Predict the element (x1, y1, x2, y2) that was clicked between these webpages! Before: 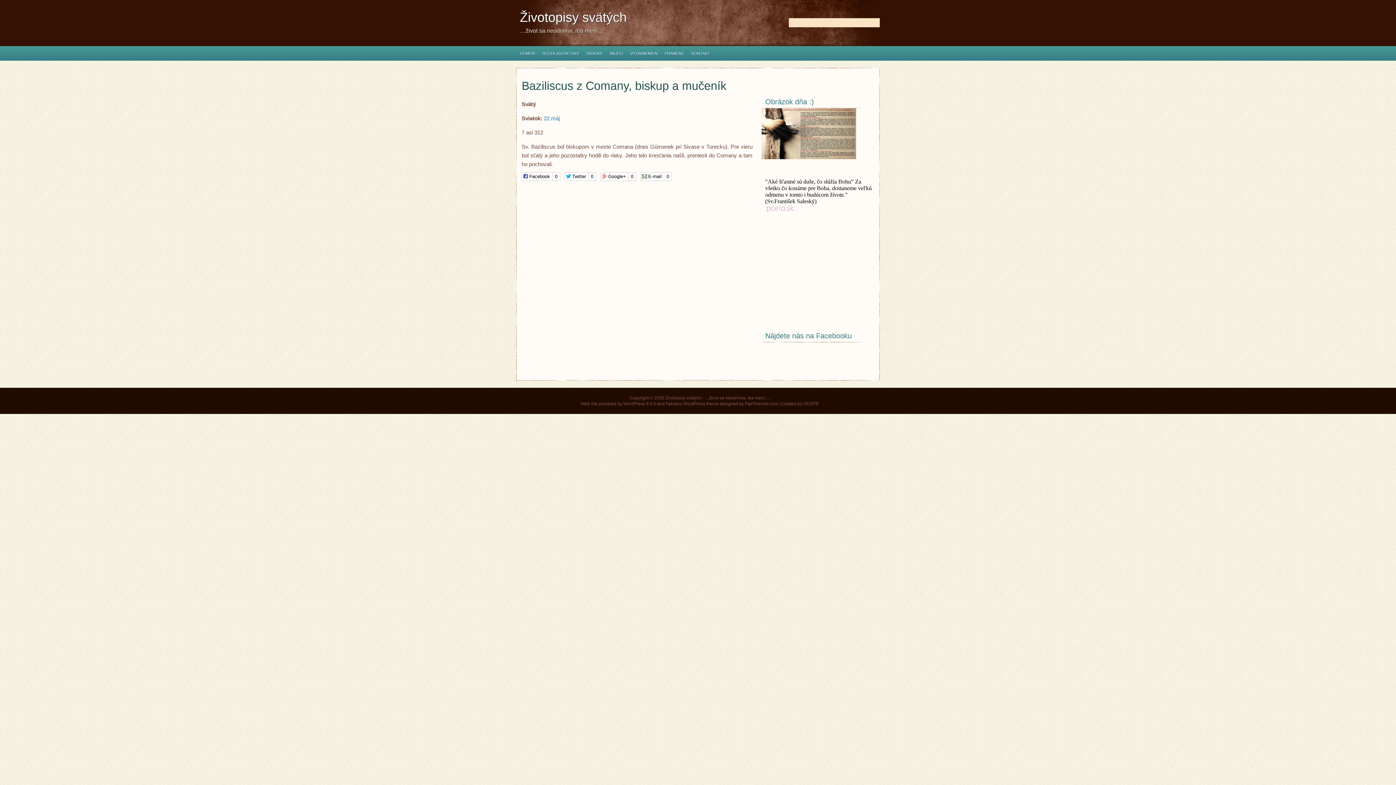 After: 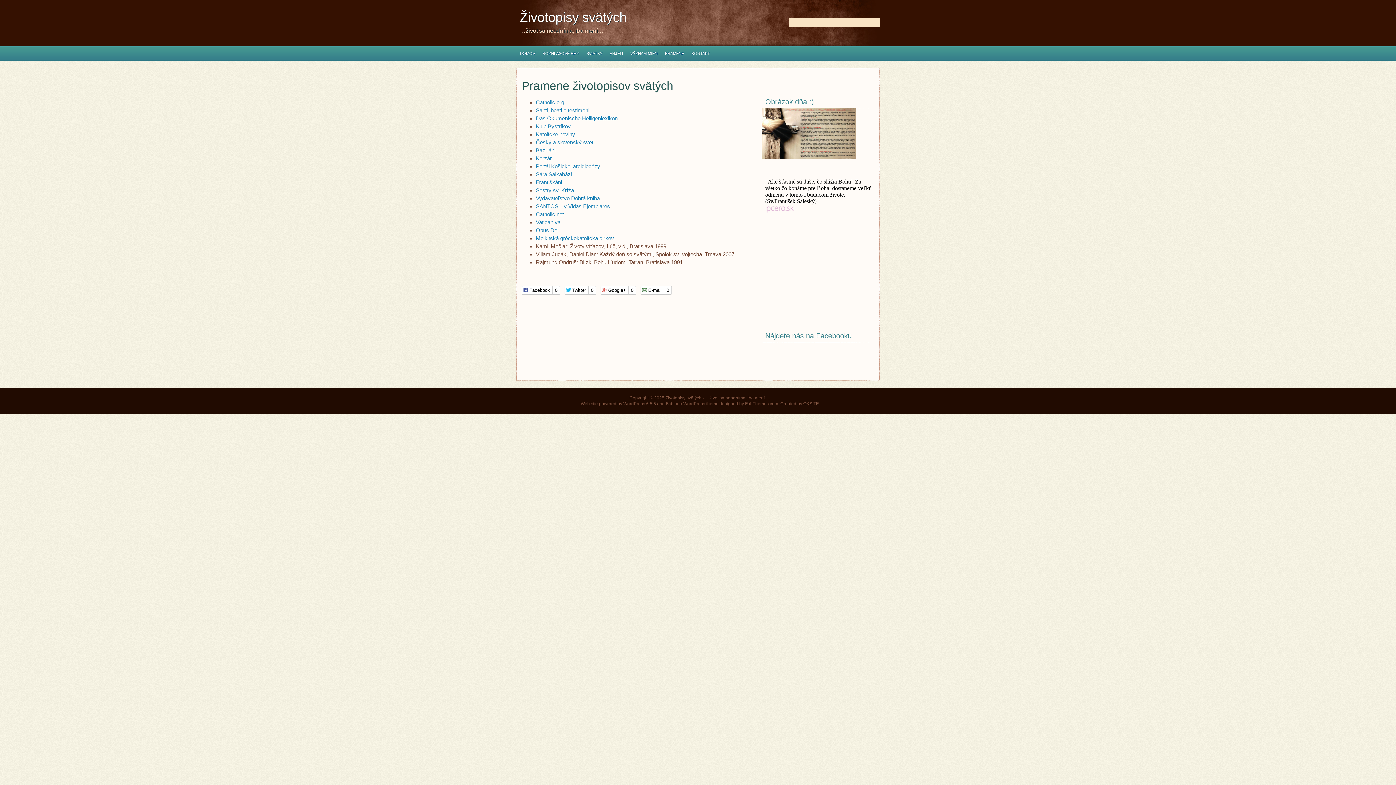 Action: label: PRAMENE bbox: (661, 46, 688, 60)